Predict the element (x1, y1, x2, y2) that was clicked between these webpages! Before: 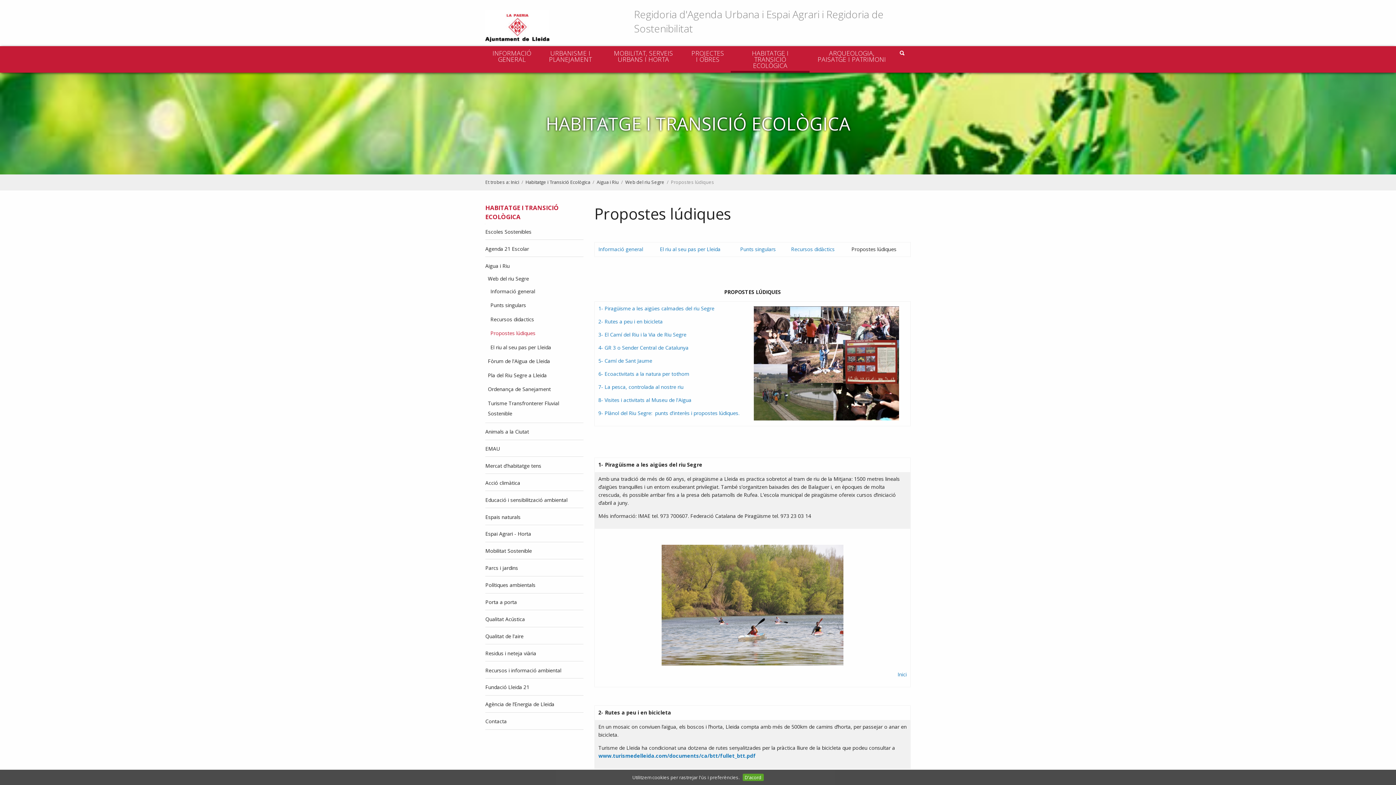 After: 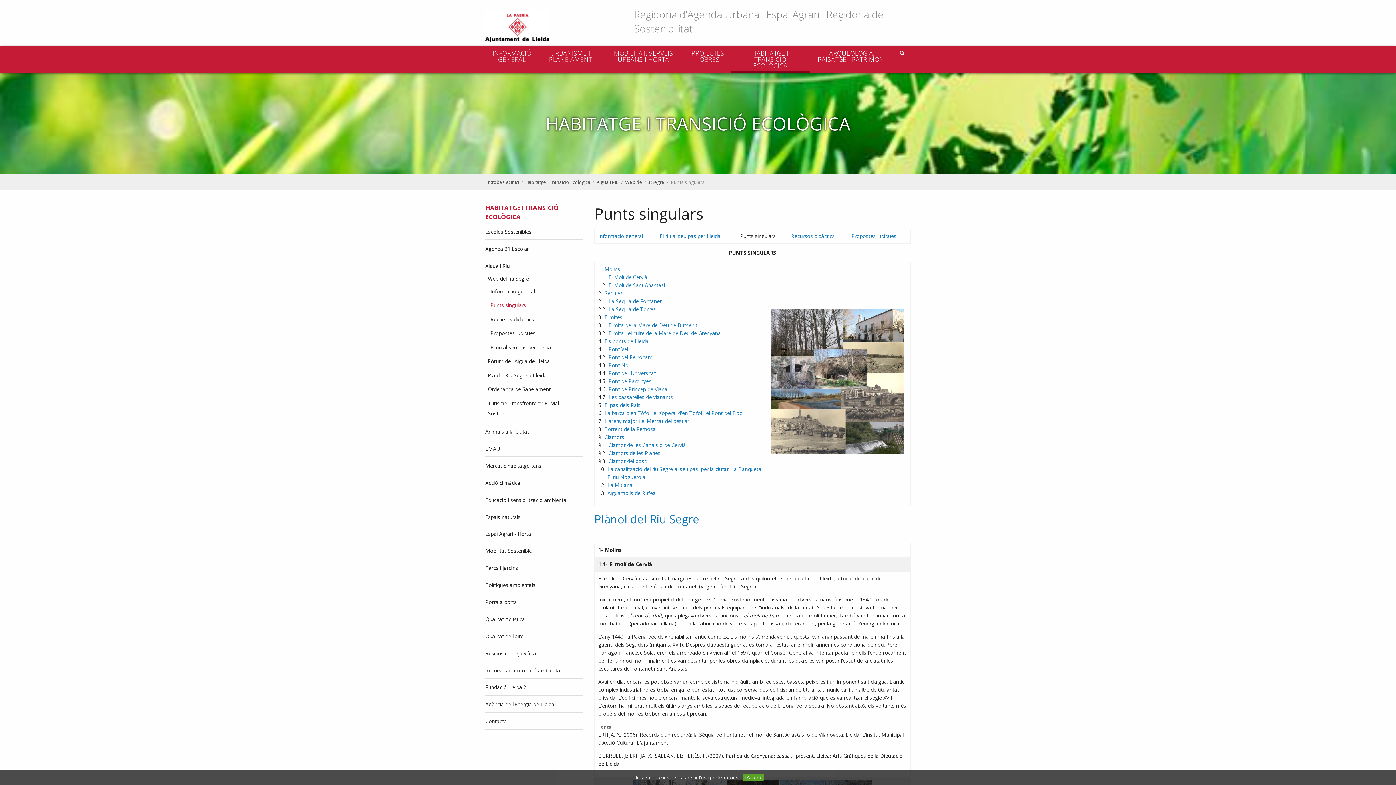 Action: label: Punts singulars bbox: (740, 245, 776, 252)